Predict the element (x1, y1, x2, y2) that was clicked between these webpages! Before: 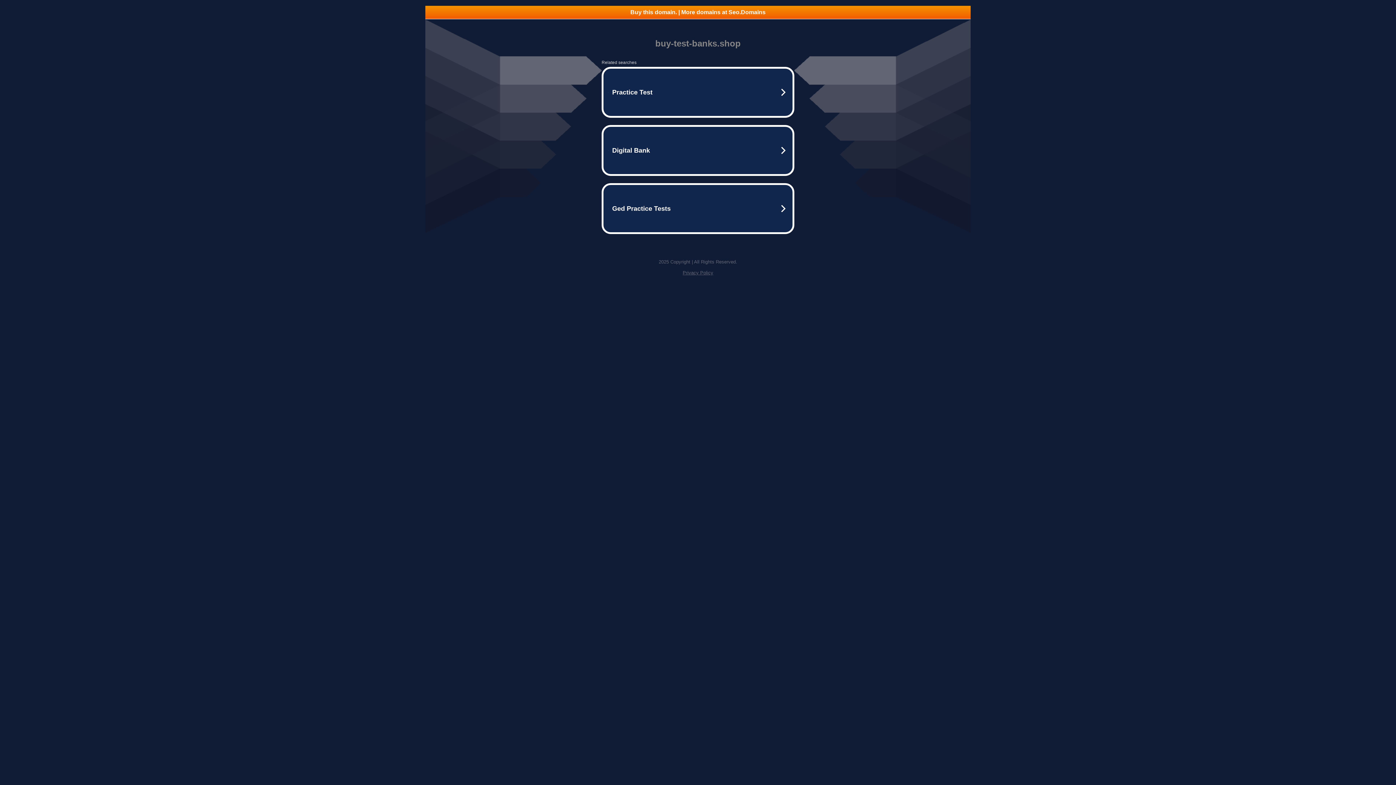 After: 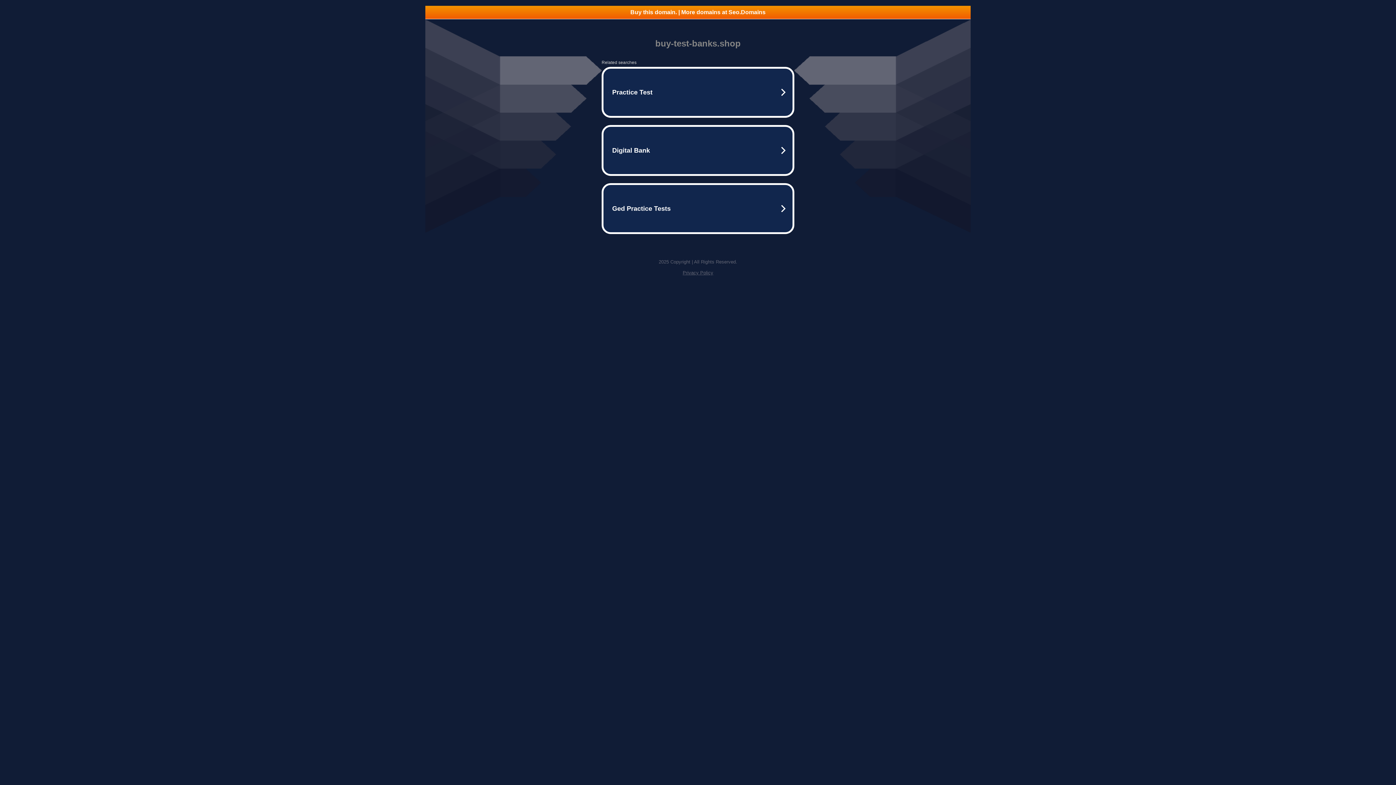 Action: label: Privacy Policy bbox: (682, 270, 713, 275)